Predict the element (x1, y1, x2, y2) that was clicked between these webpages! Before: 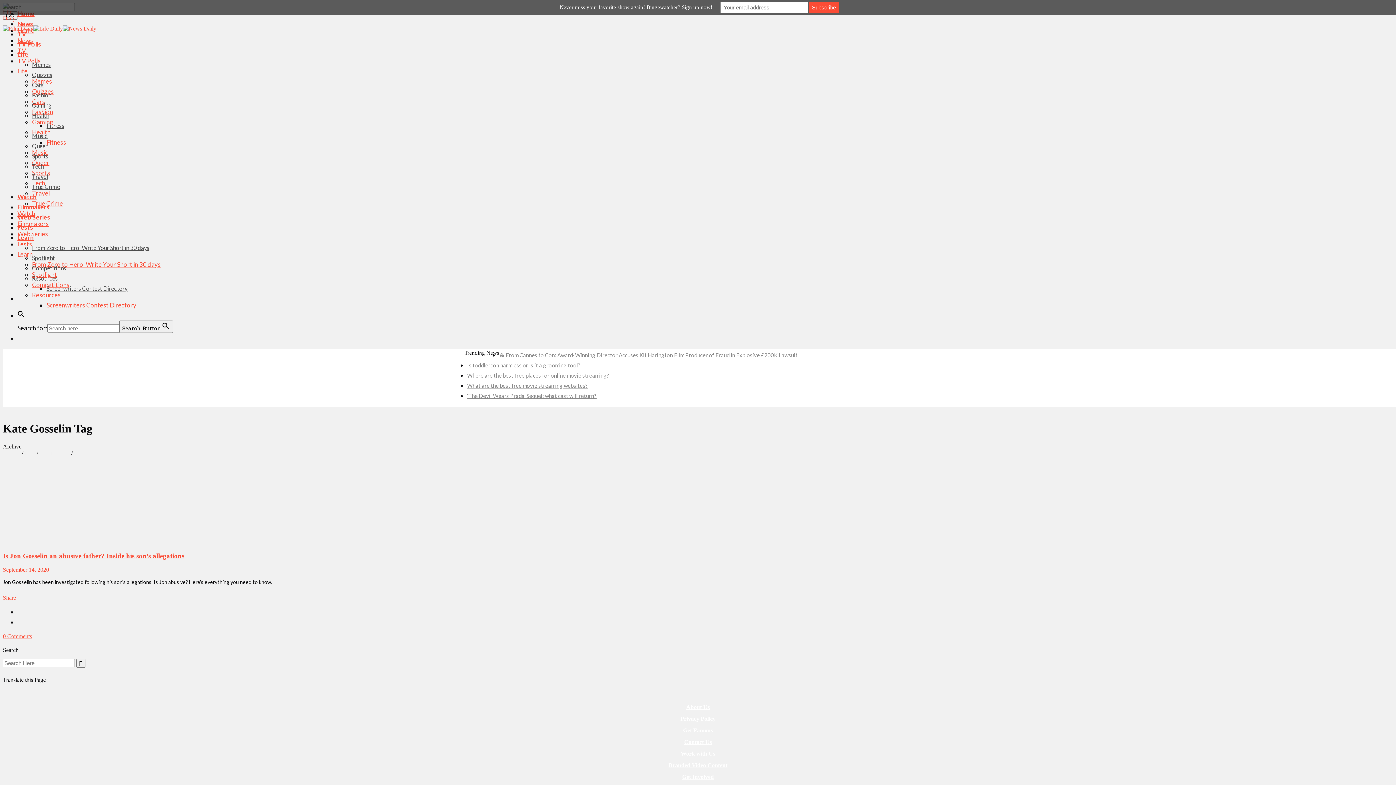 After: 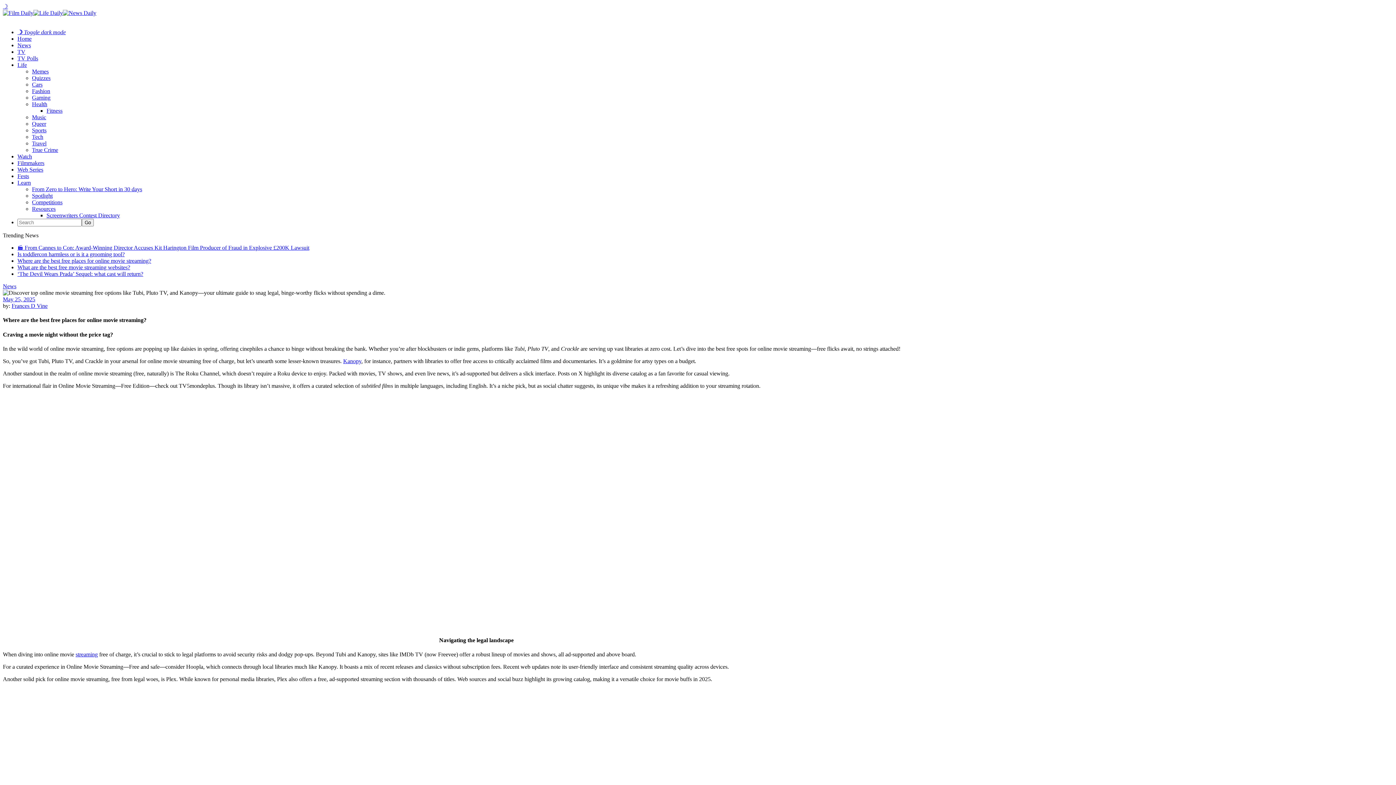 Action: bbox: (467, 371, 609, 378) label: Where are the best free places for online movie streaming?